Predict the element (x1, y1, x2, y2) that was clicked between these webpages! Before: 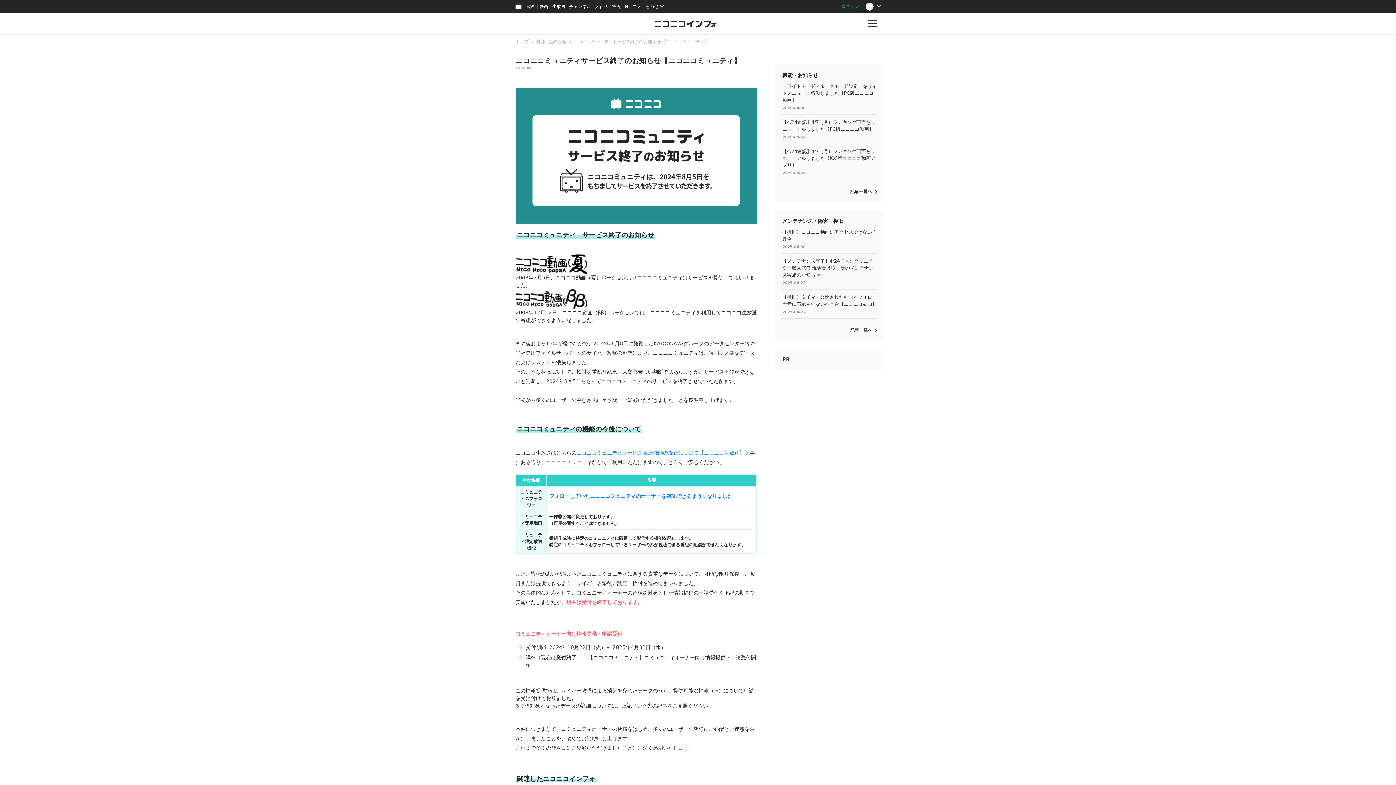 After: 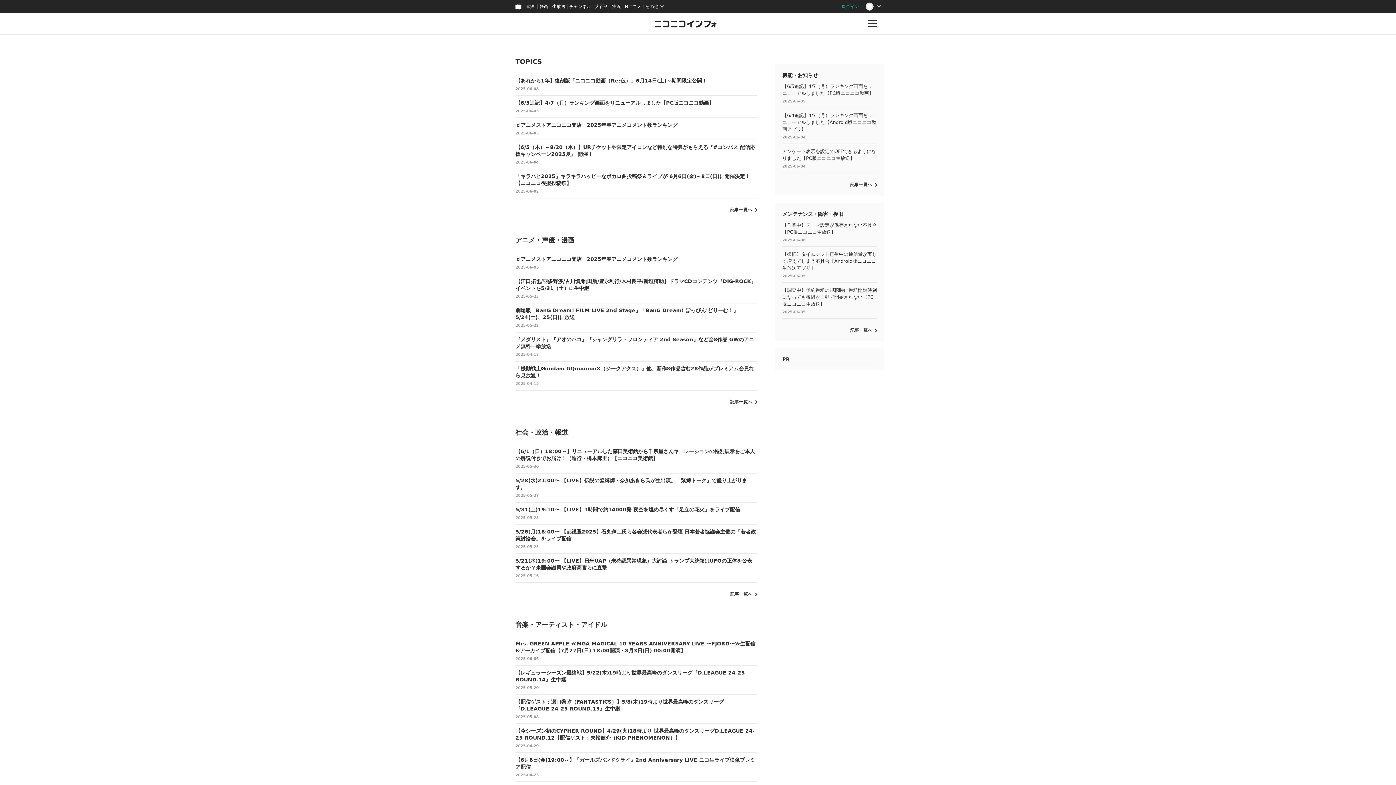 Action: bbox: (515, 39, 528, 44) label: トップ